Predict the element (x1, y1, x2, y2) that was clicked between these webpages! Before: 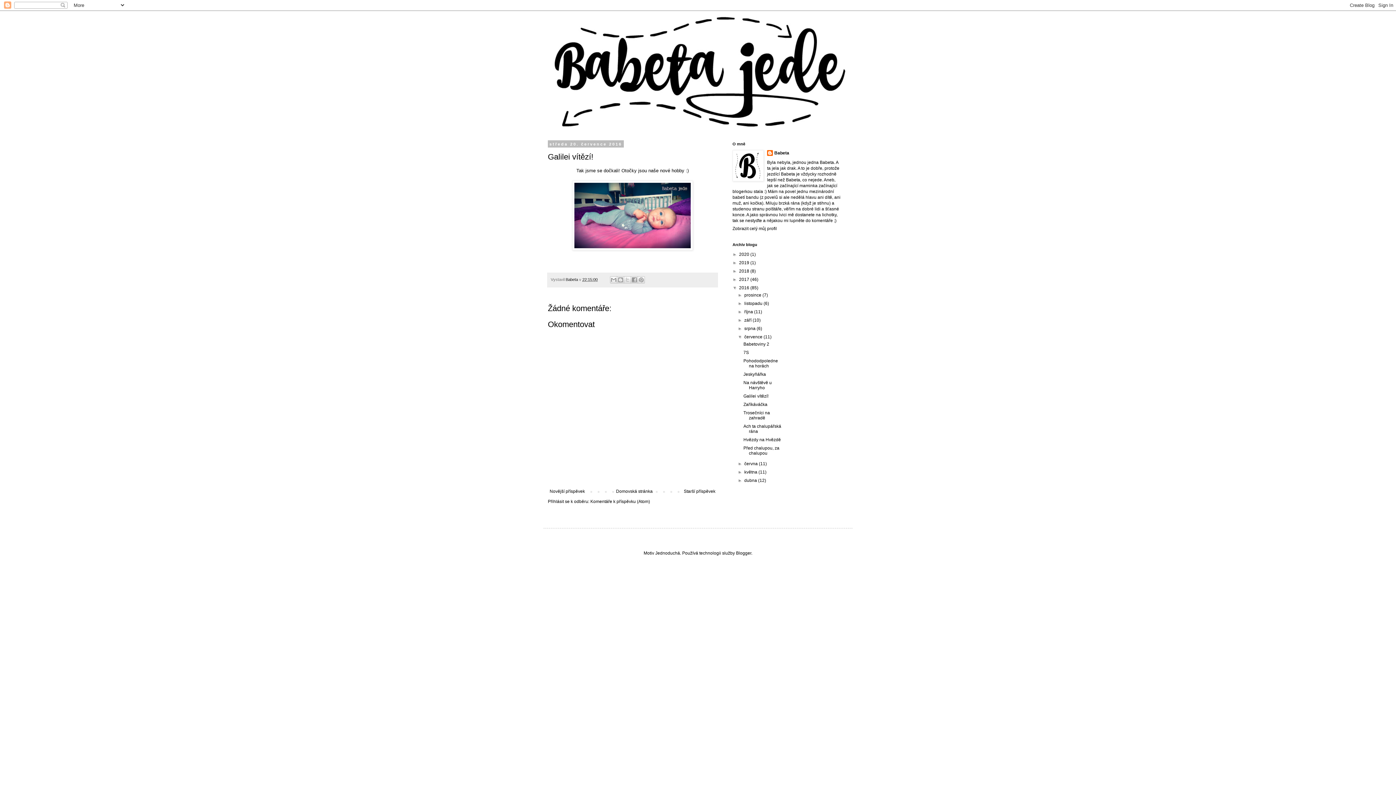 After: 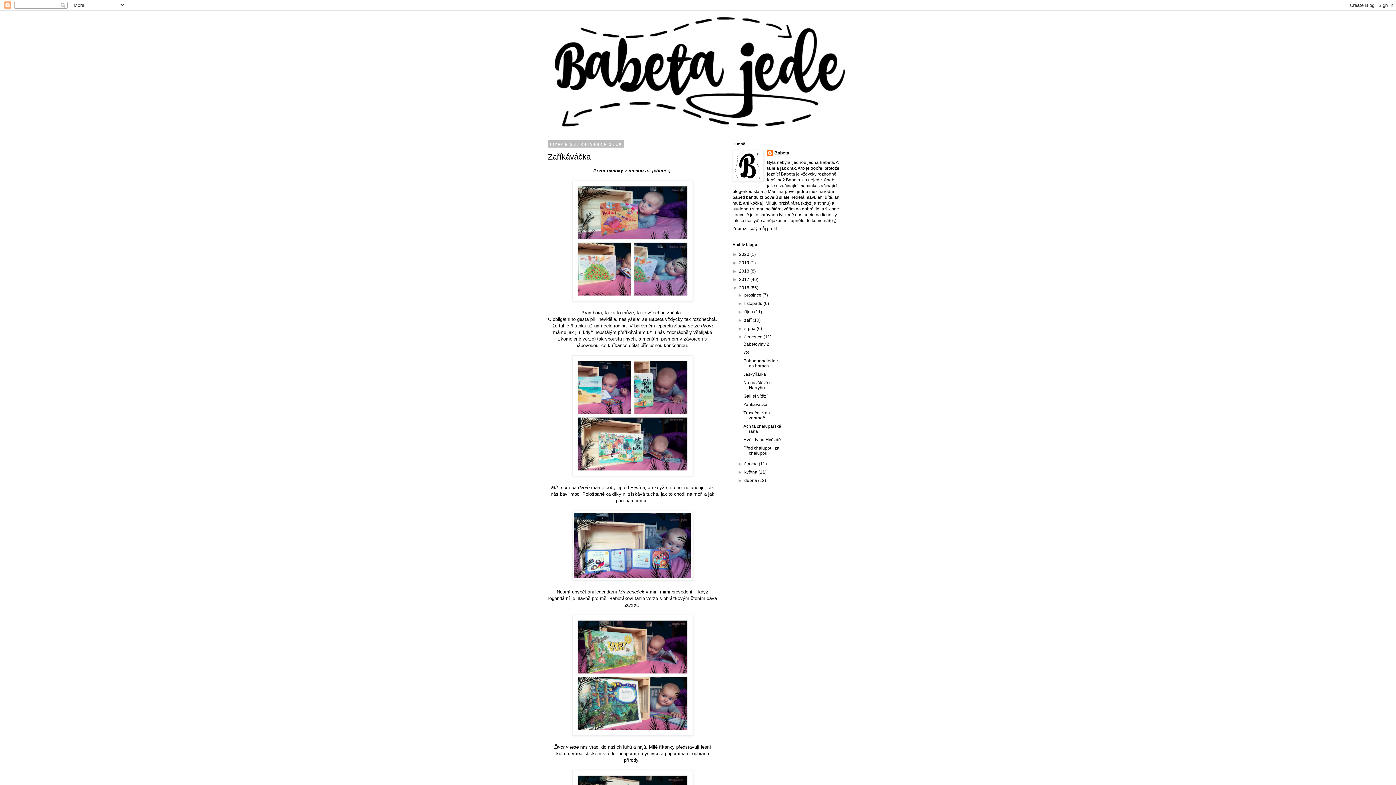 Action: label: Zaříkáváčka bbox: (743, 402, 767, 407)